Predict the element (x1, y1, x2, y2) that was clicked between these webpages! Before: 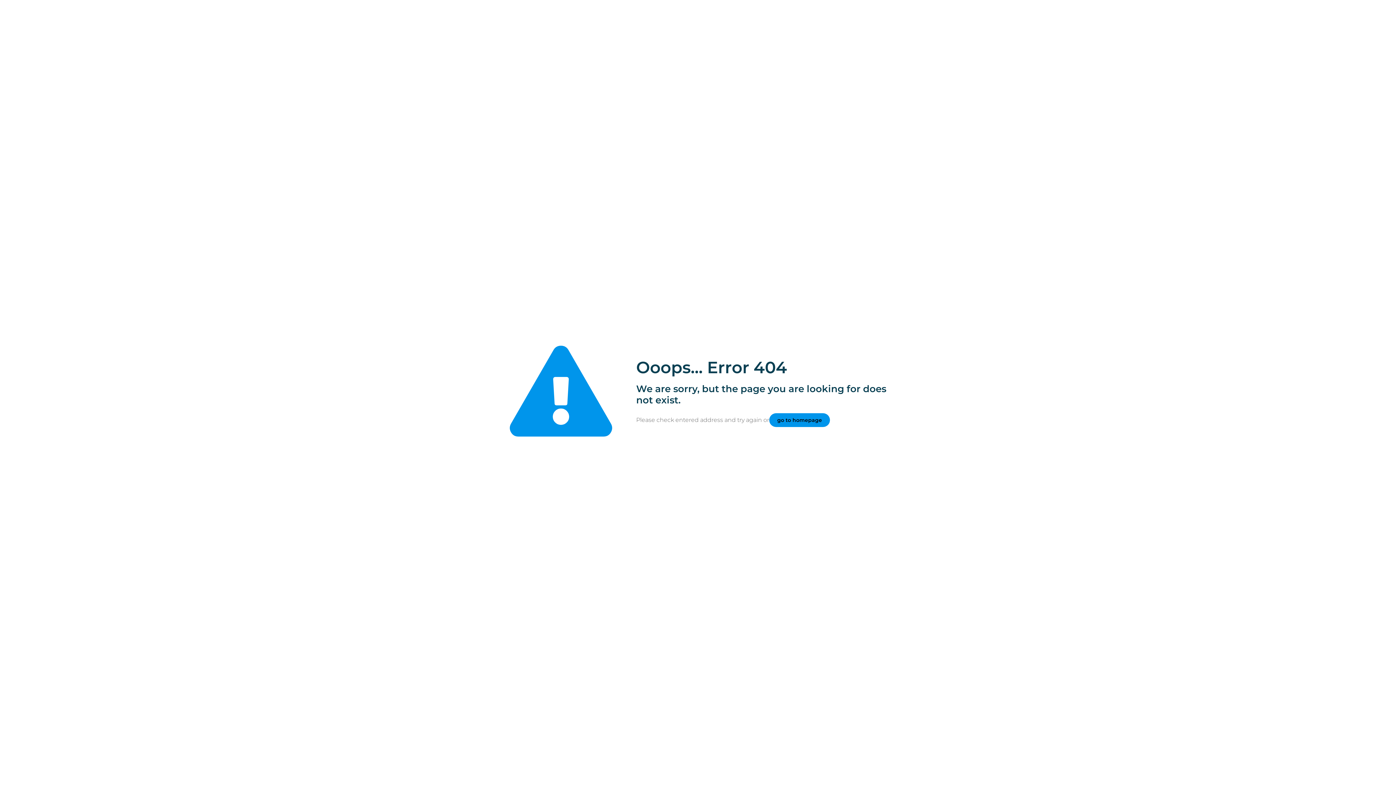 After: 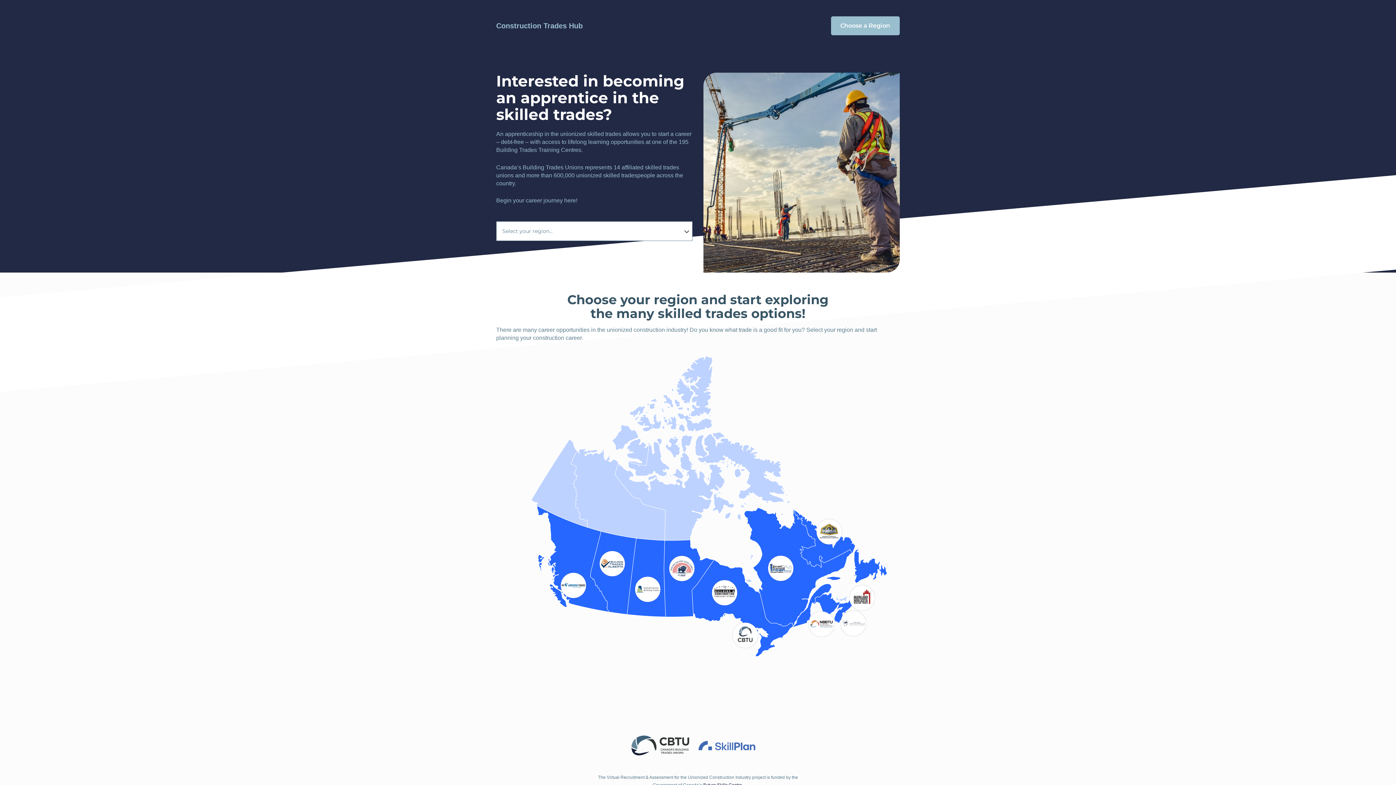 Action: label: go to homepage bbox: (769, 413, 830, 427)